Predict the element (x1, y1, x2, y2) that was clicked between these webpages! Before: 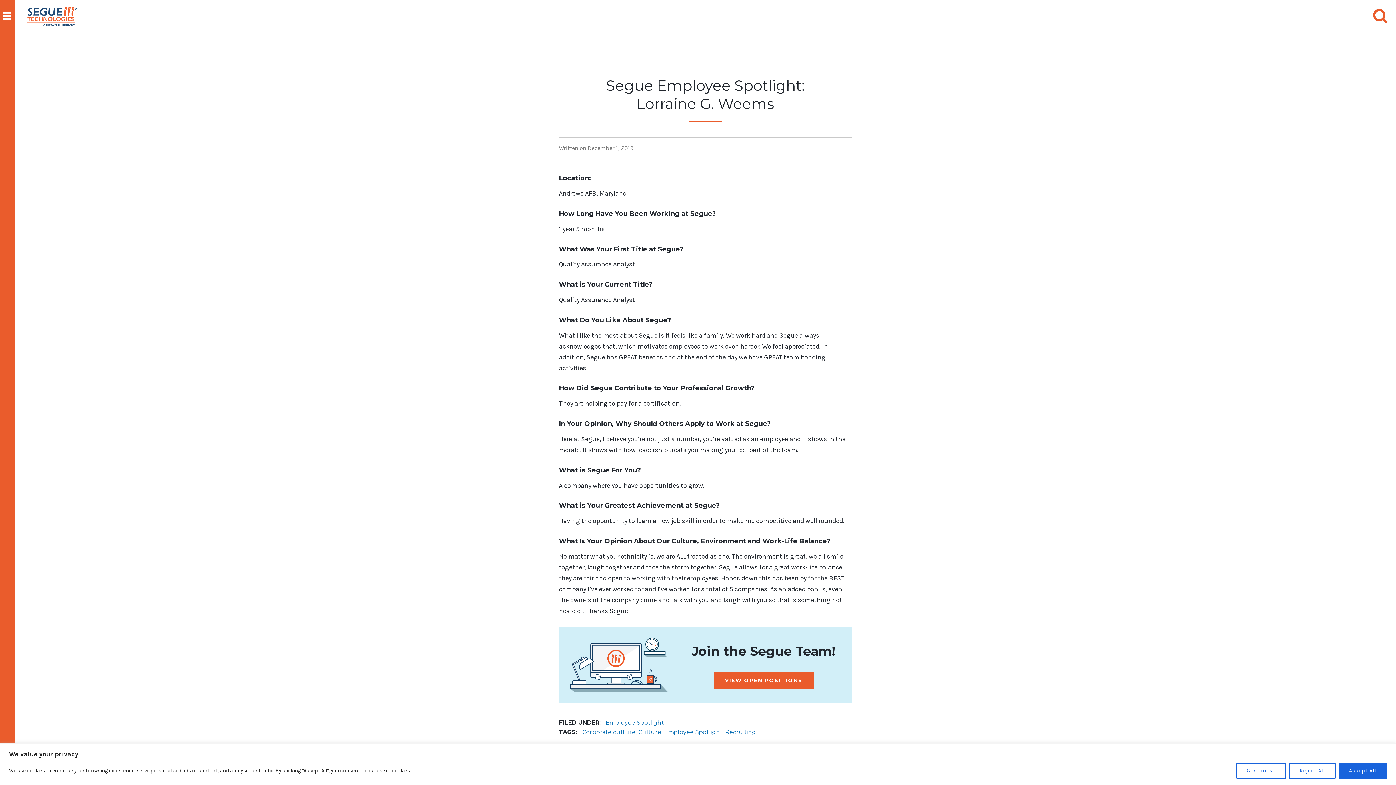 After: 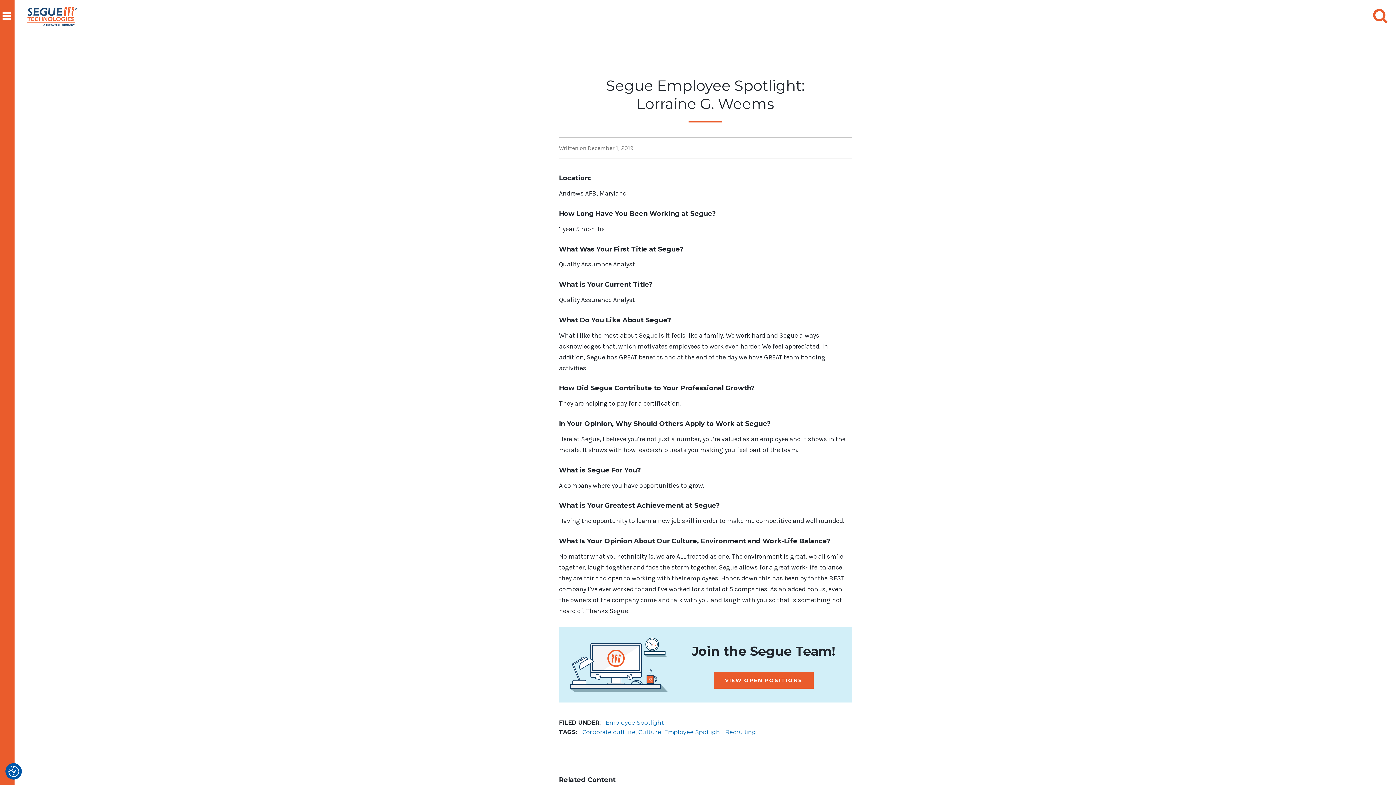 Action: label: Reject All bbox: (1289, 763, 1336, 779)